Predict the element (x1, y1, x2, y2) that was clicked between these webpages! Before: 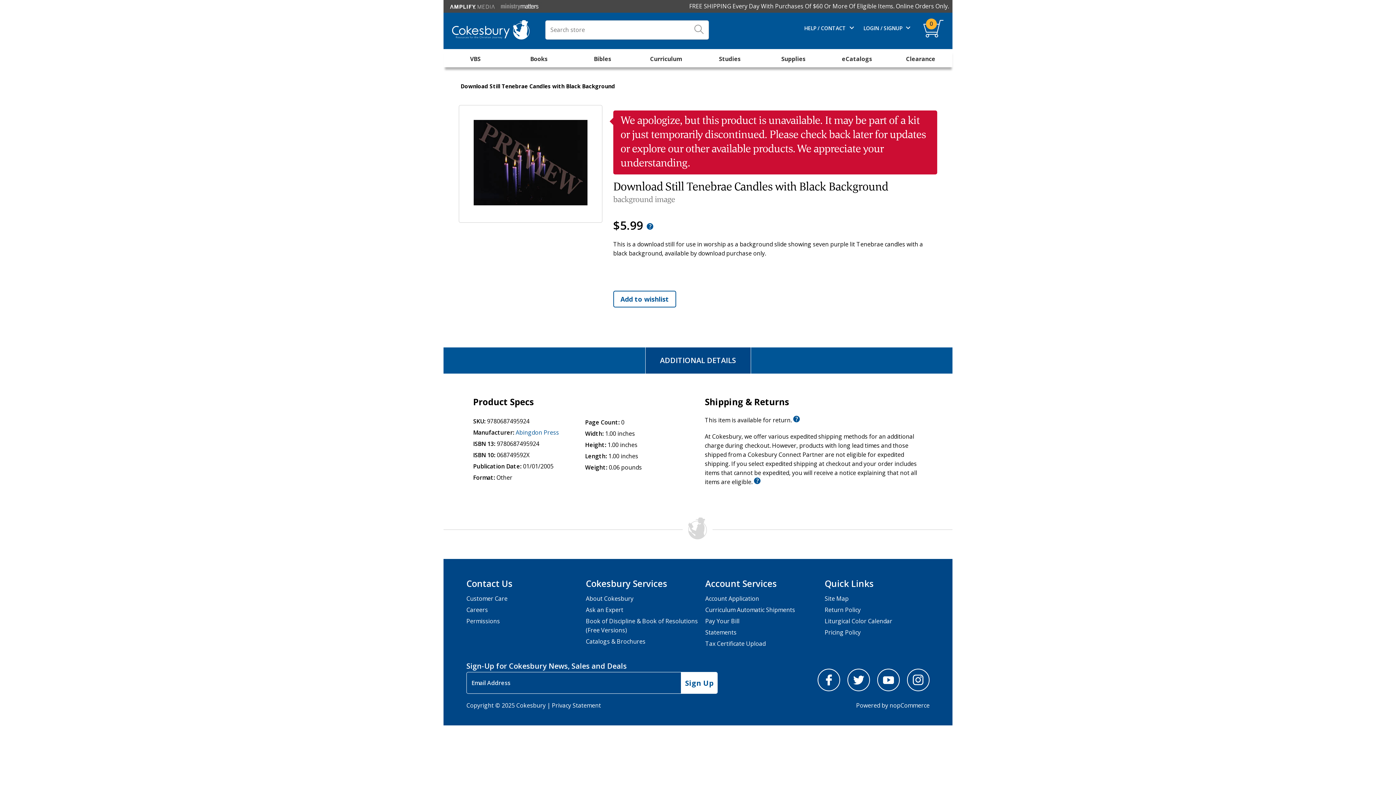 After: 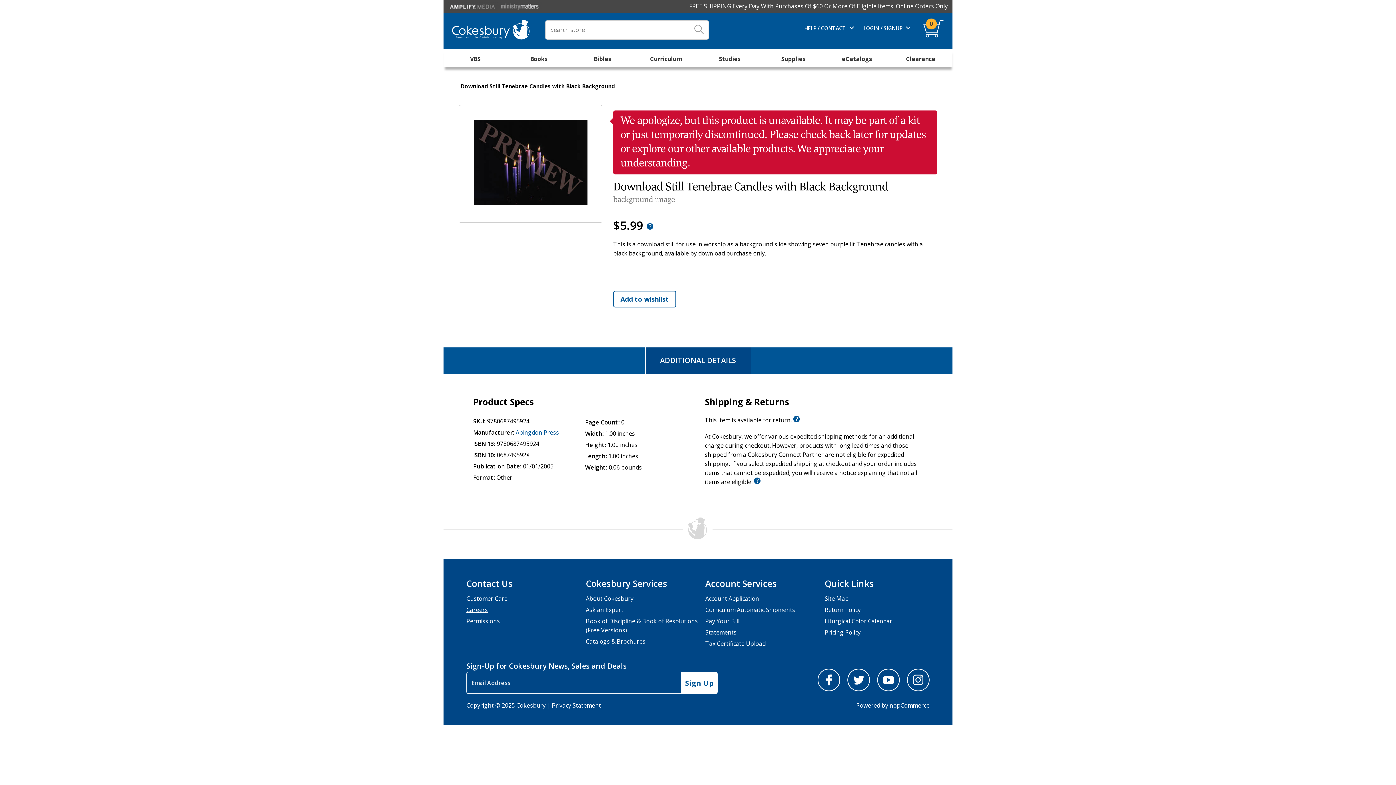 Action: bbox: (466, 604, 582, 616) label: Careers